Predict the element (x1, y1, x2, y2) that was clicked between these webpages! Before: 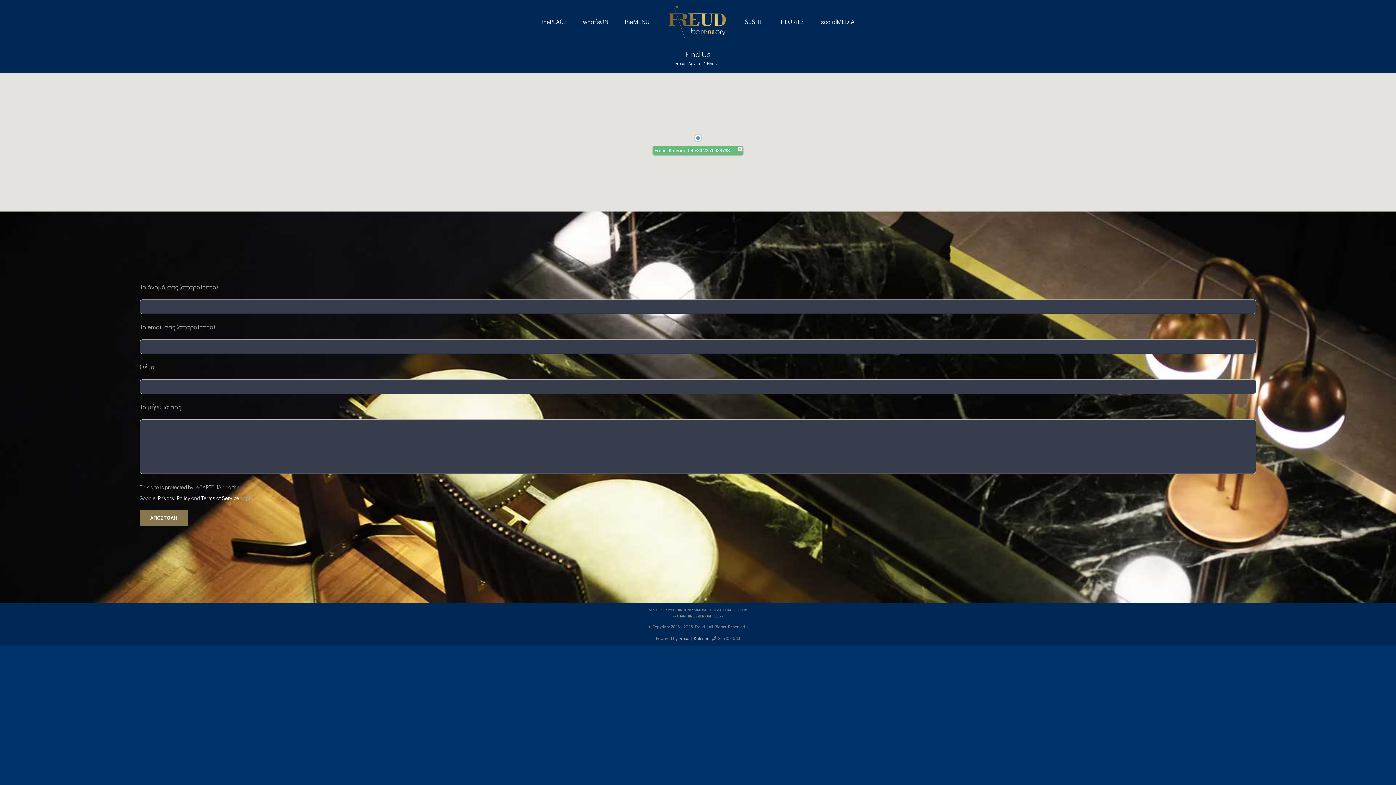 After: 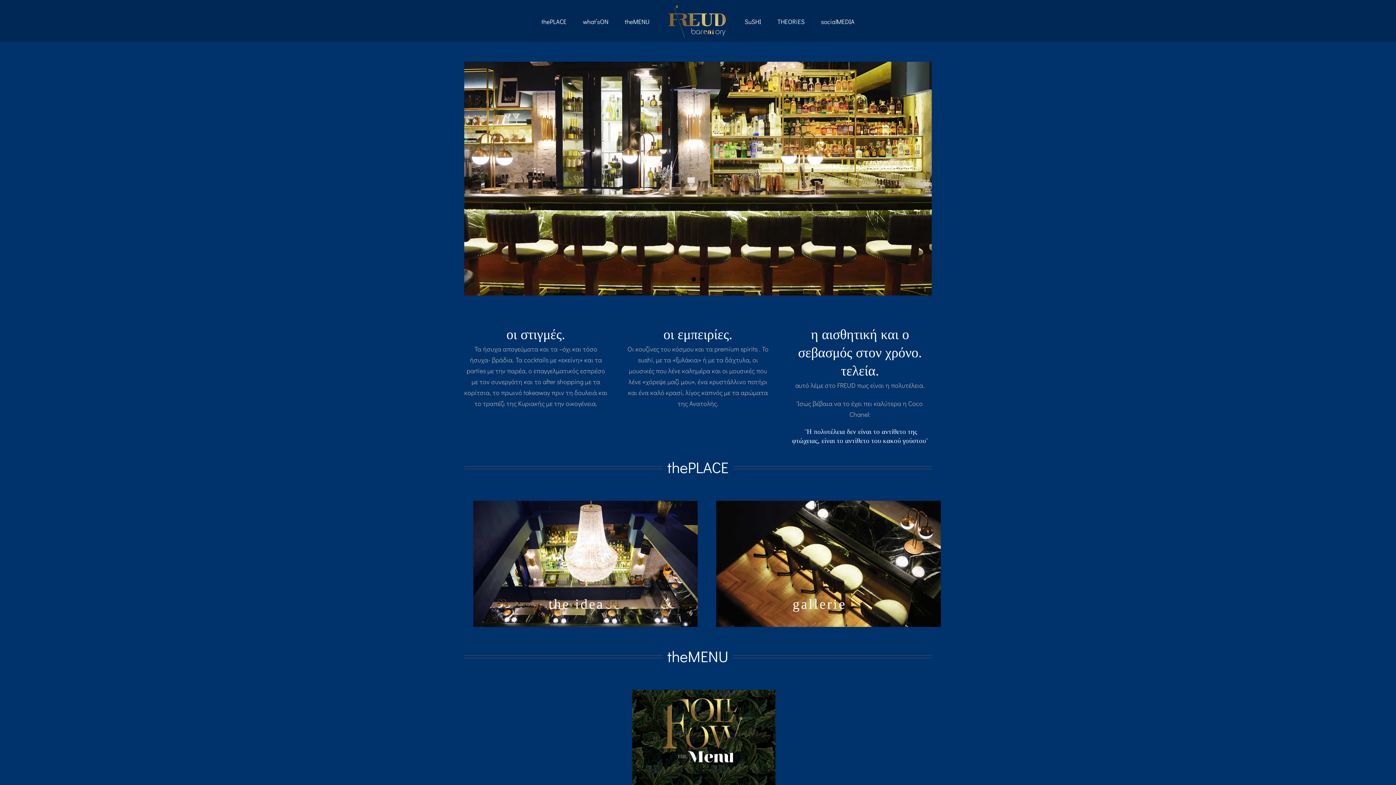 Action: label: Αρχική bbox: (688, 60, 701, 66)